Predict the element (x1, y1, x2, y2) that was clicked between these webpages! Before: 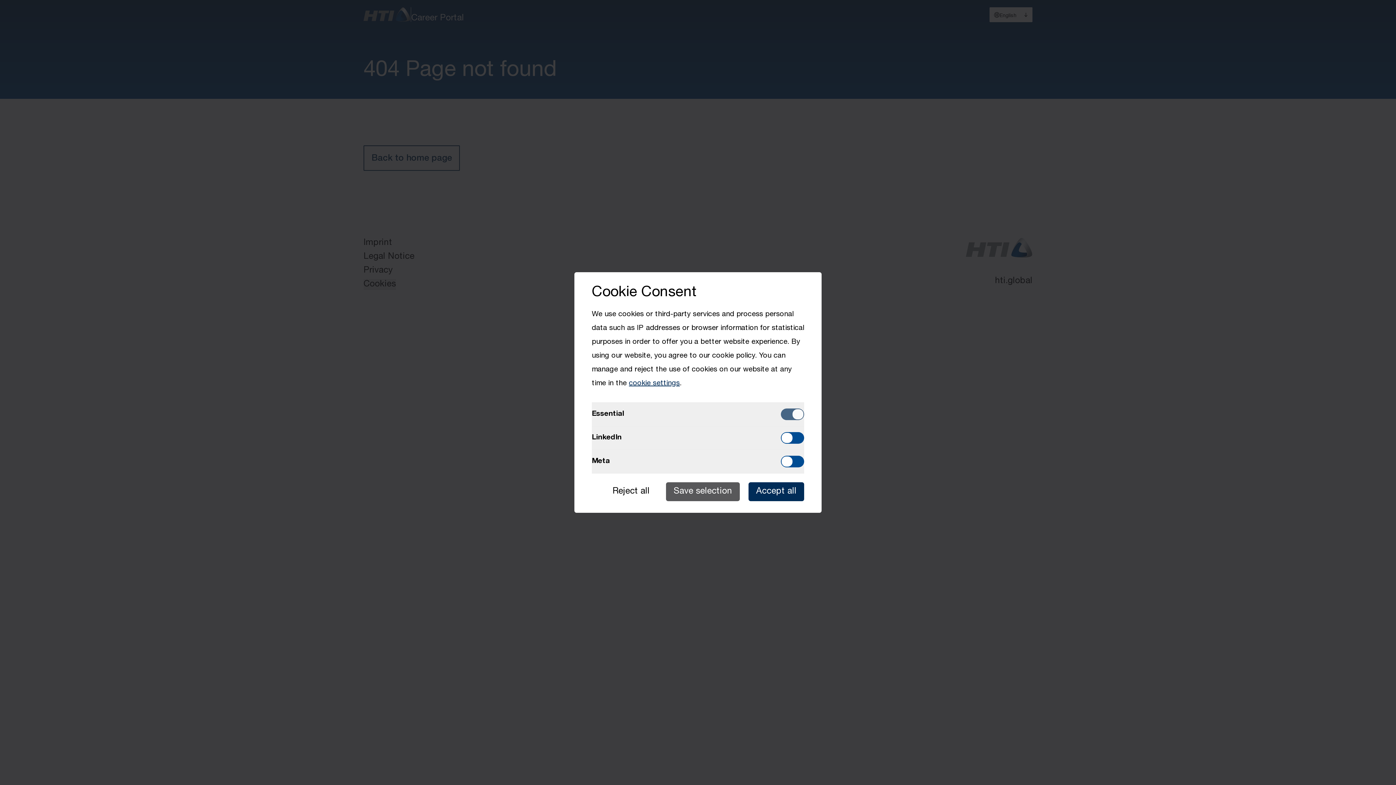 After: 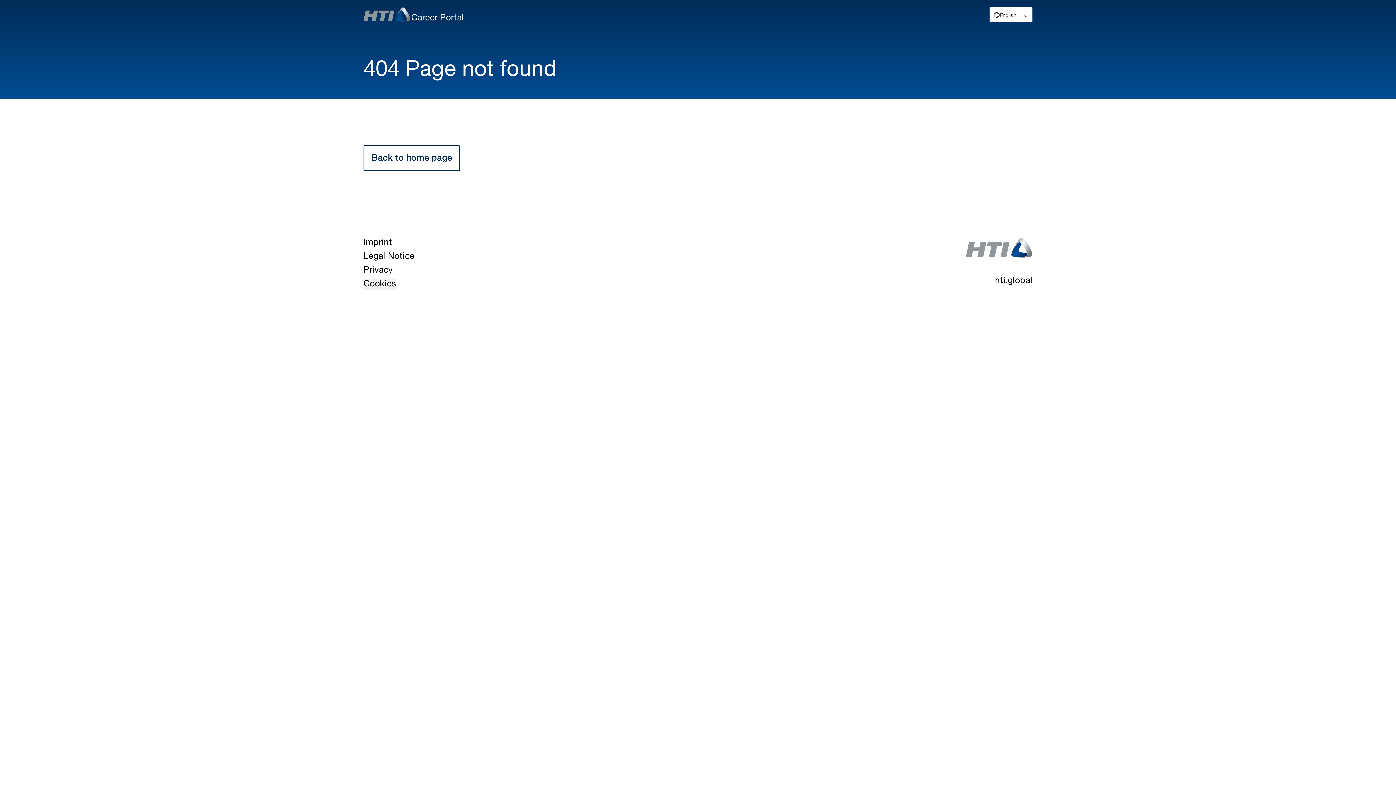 Action: bbox: (605, 482, 657, 501) label: Reject all